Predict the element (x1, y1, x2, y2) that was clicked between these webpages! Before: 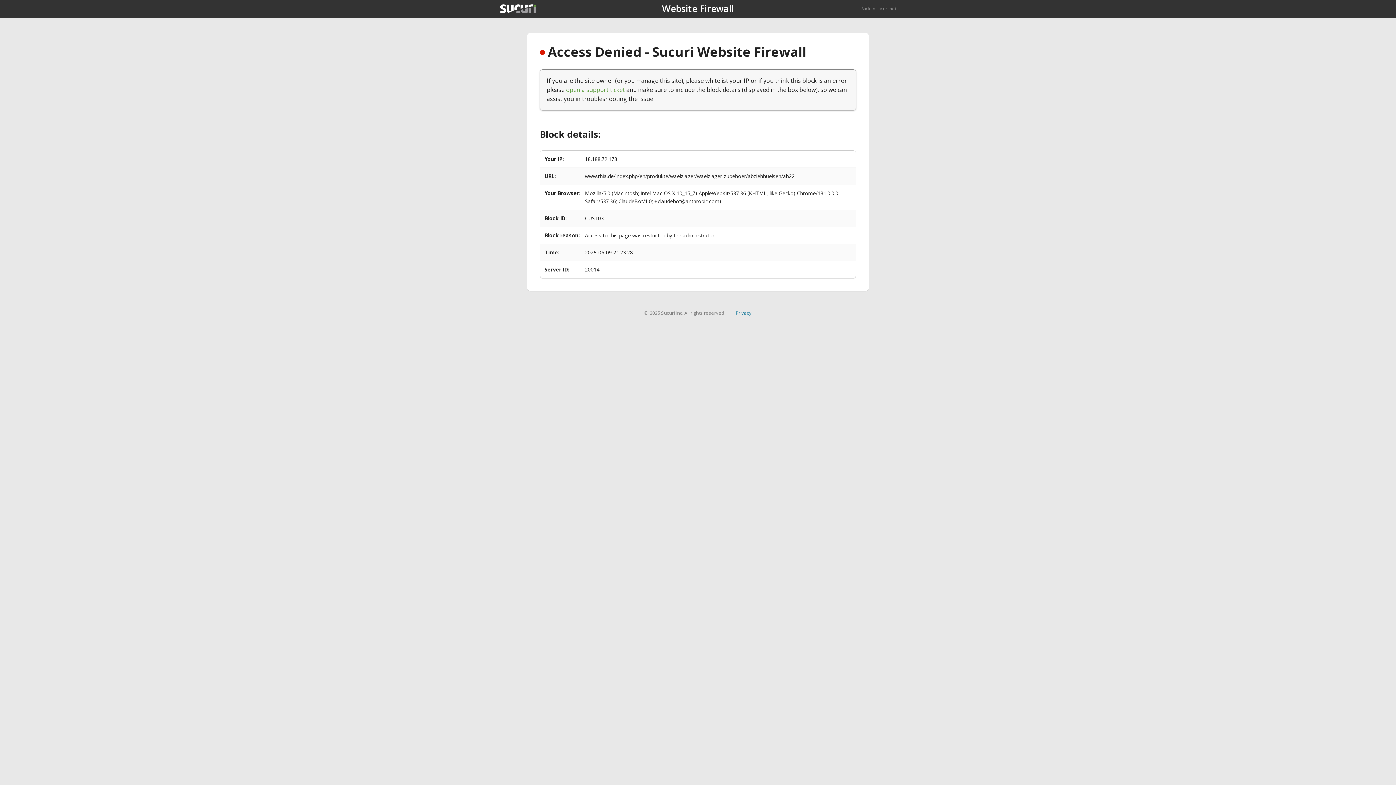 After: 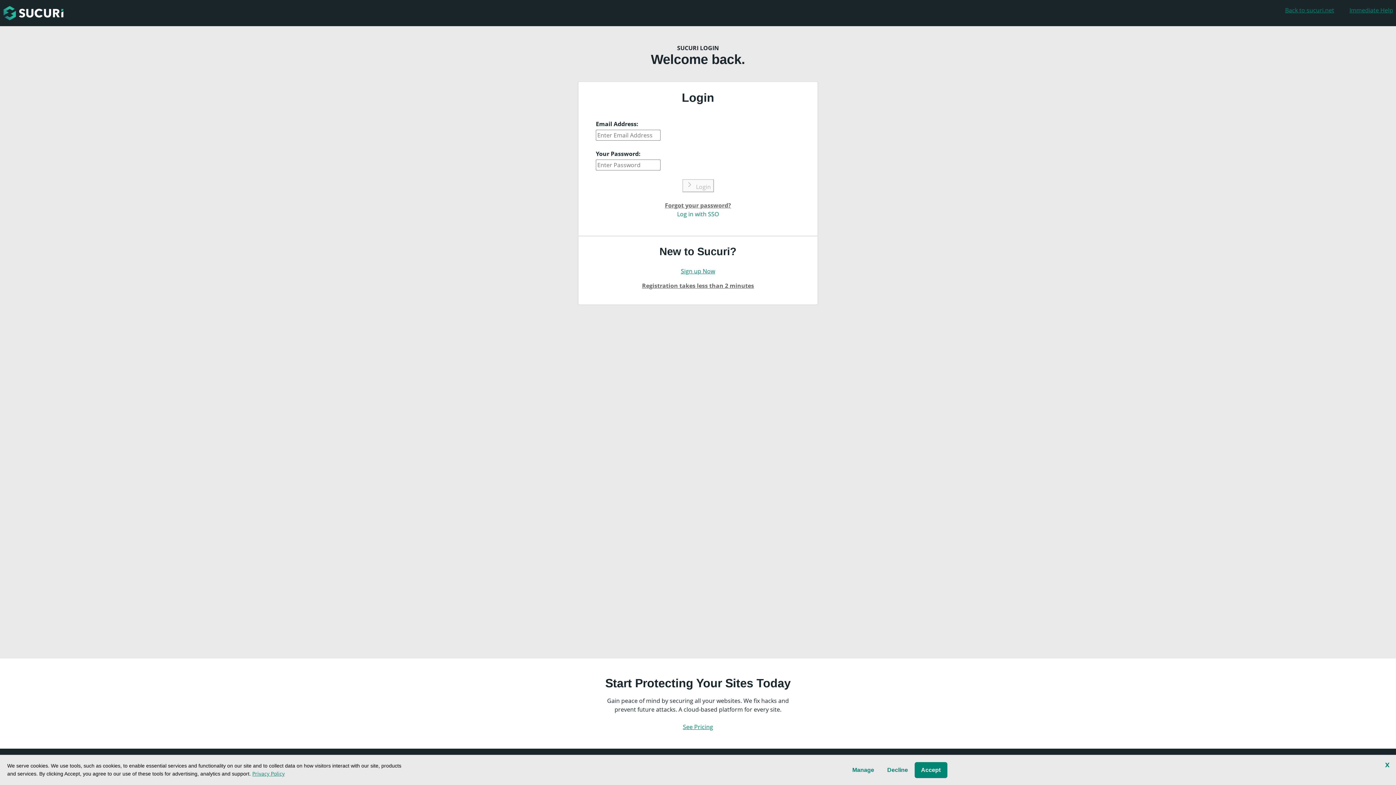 Action: bbox: (566, 85, 625, 93) label: open a support ticket